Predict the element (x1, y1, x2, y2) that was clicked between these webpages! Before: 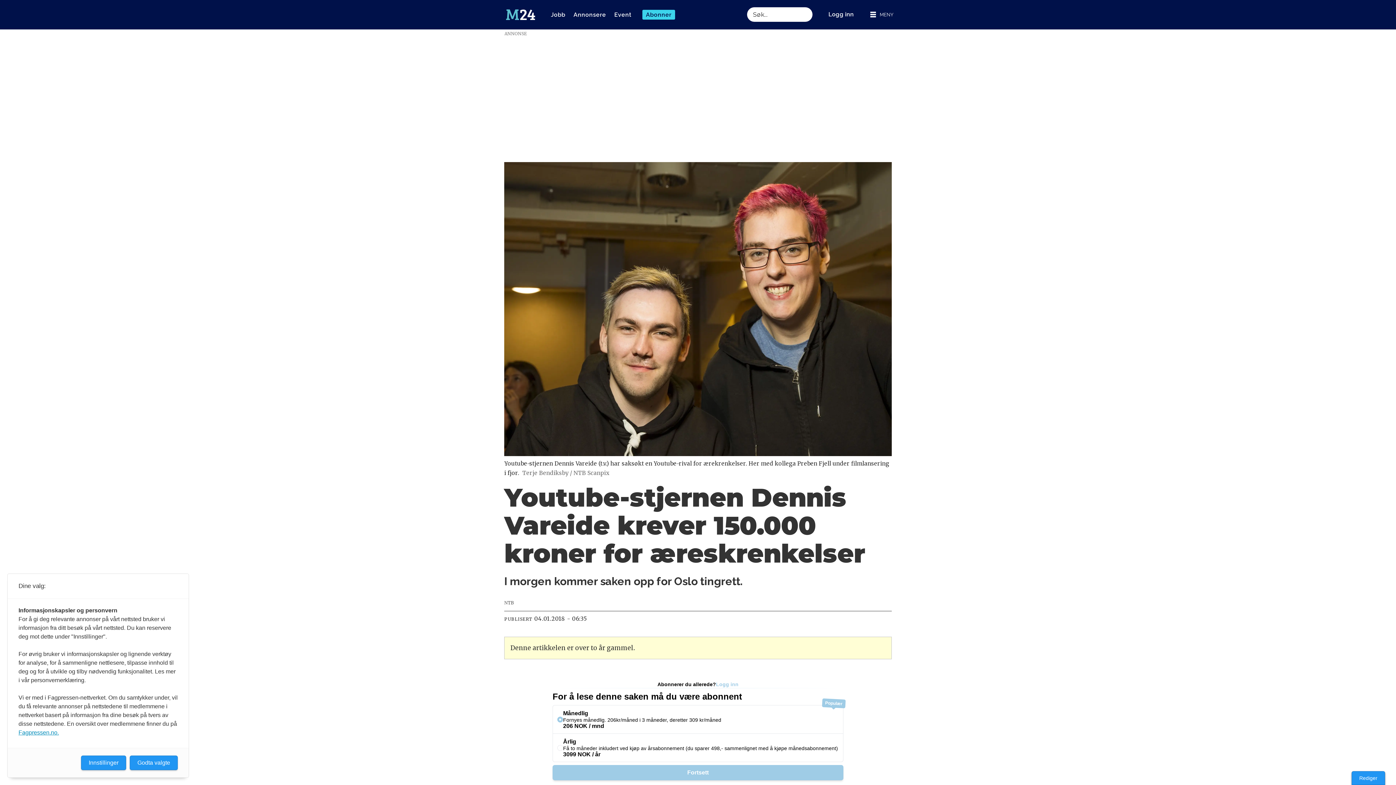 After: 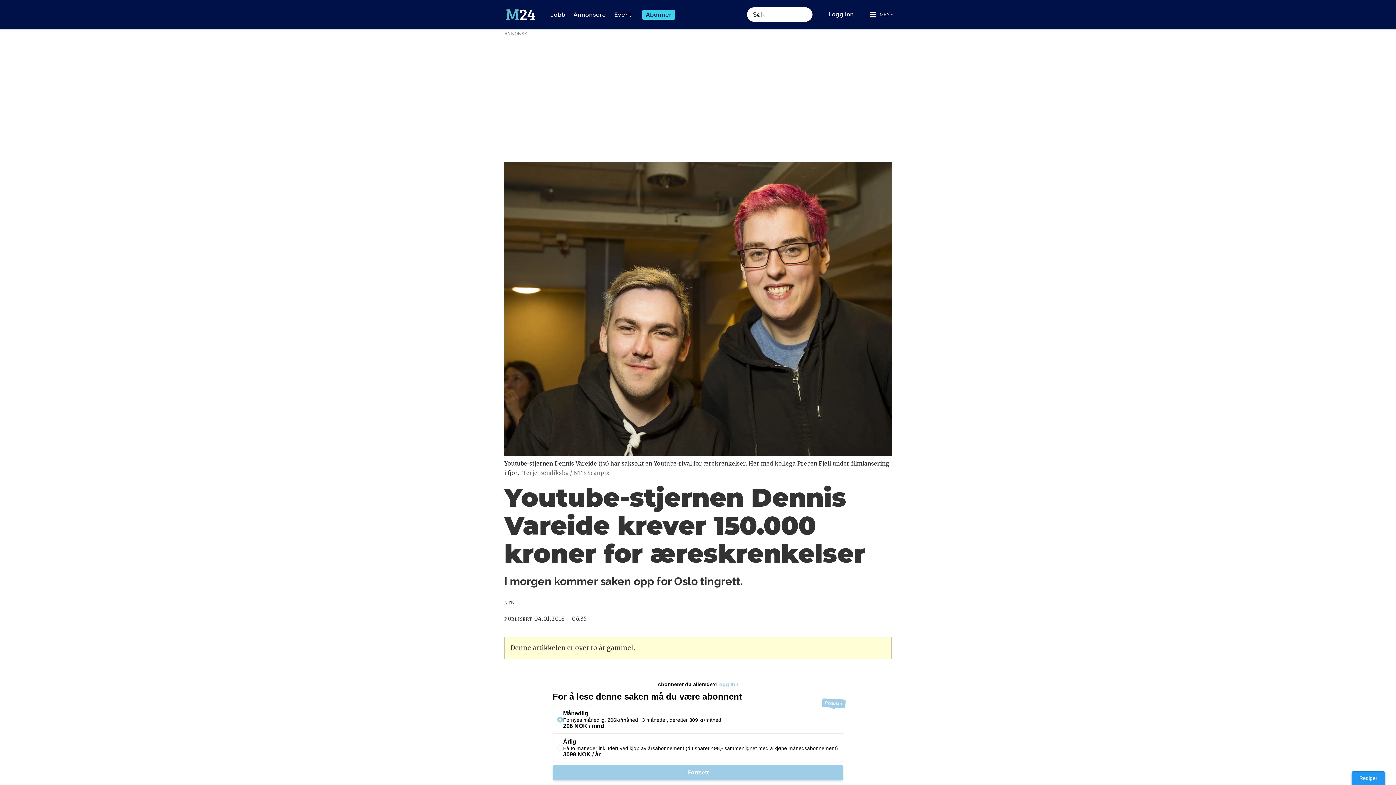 Action: label: Godta valgte bbox: (129, 756, 177, 770)